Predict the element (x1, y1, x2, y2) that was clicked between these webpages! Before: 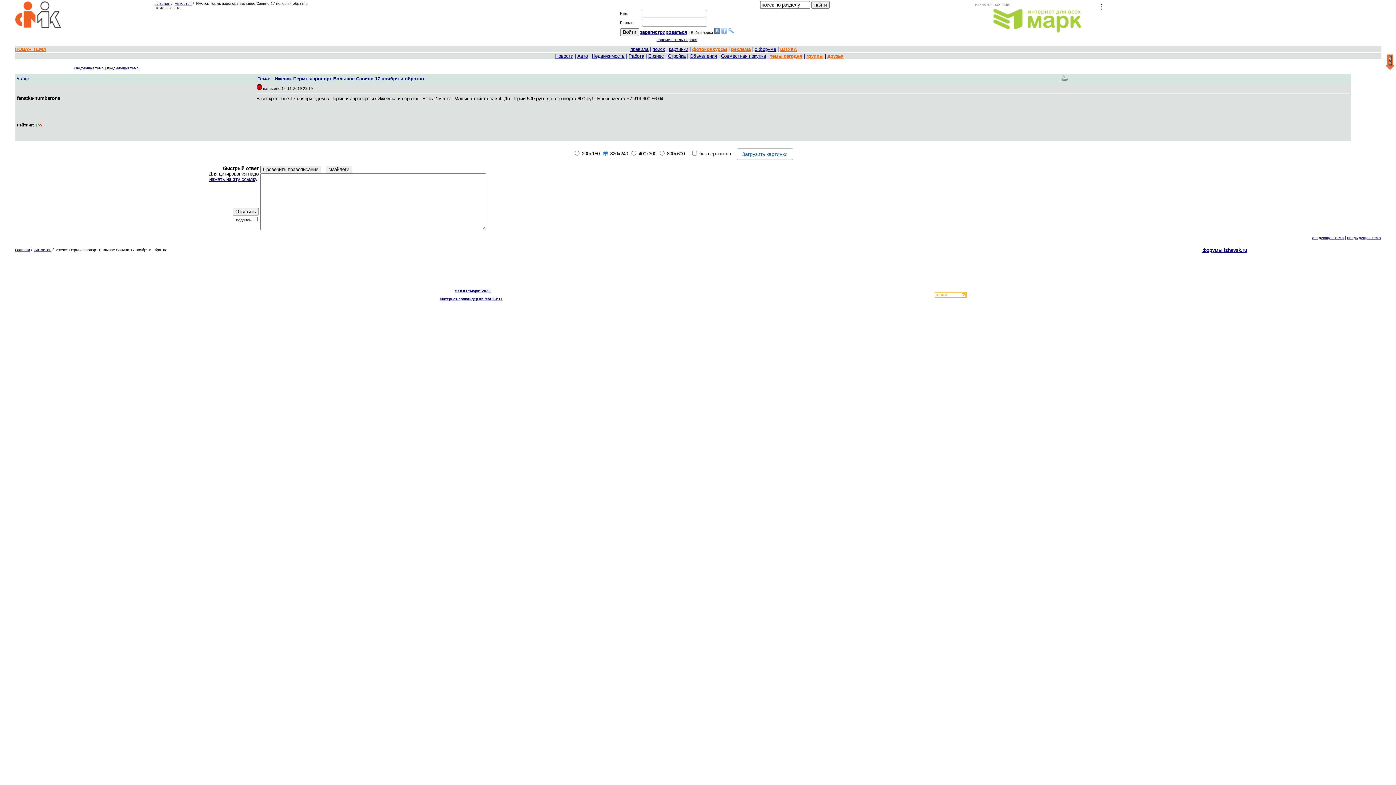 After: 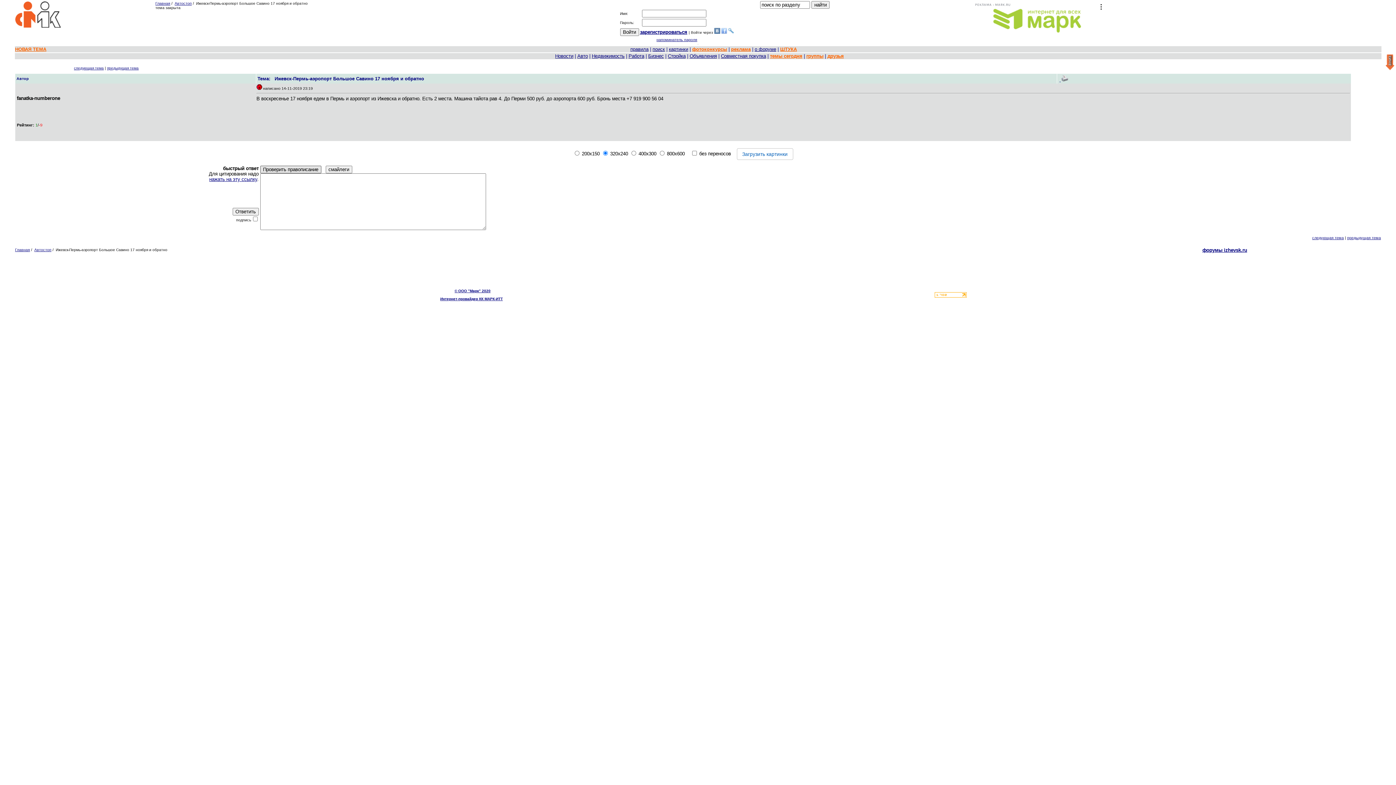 Action: label: Проверить правописание bbox: (260, 165, 321, 173)